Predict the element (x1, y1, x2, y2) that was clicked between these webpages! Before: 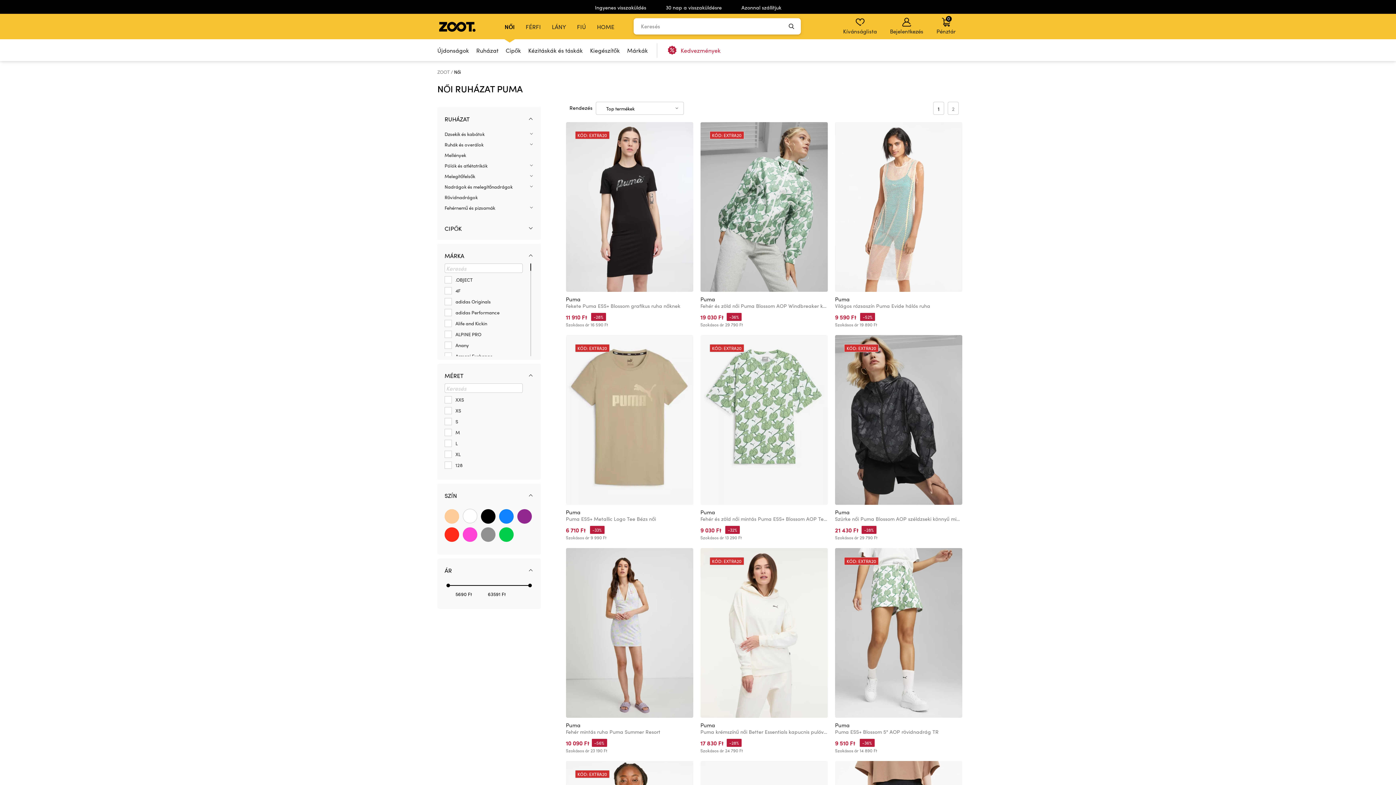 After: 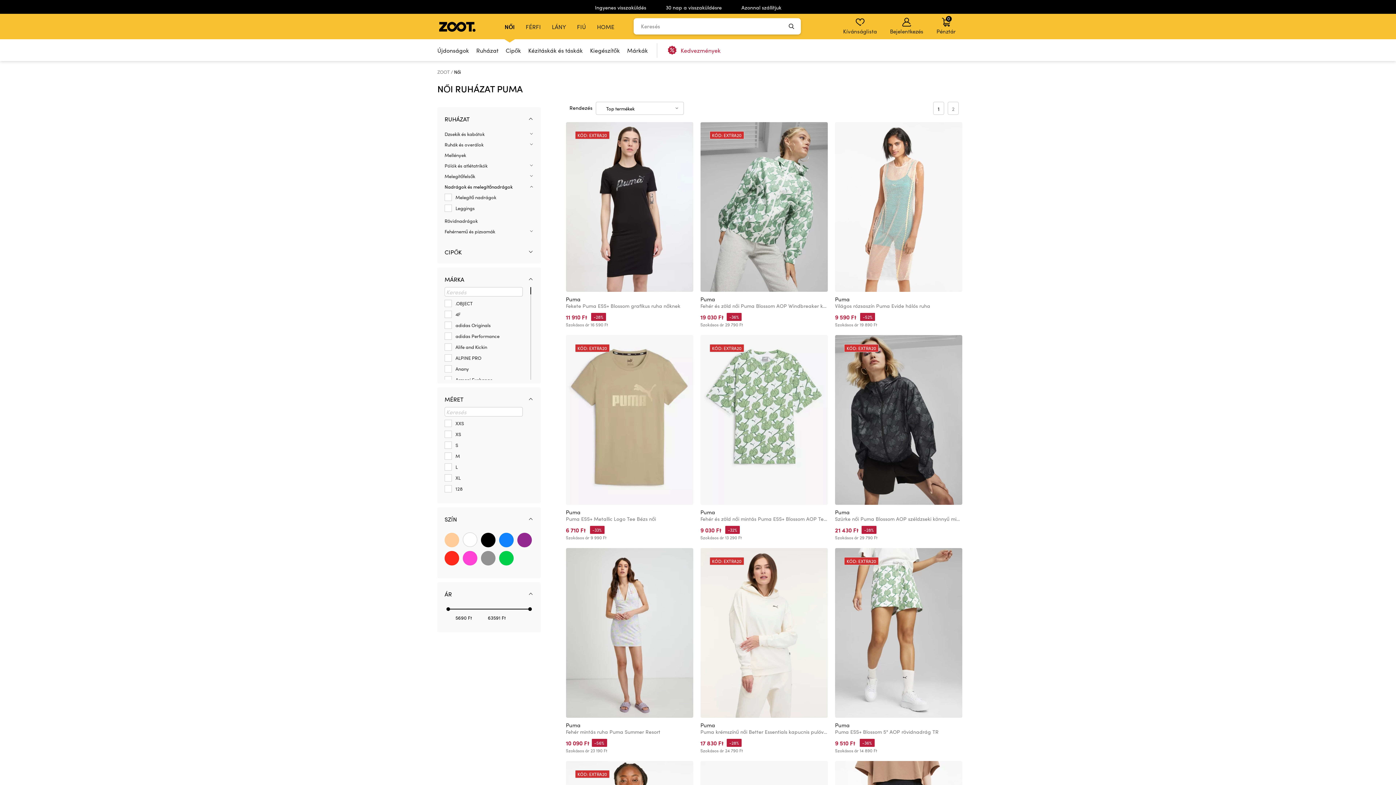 Action: bbox: (444, 181, 533, 192) label: Nadrágok és melegítőnadrágok